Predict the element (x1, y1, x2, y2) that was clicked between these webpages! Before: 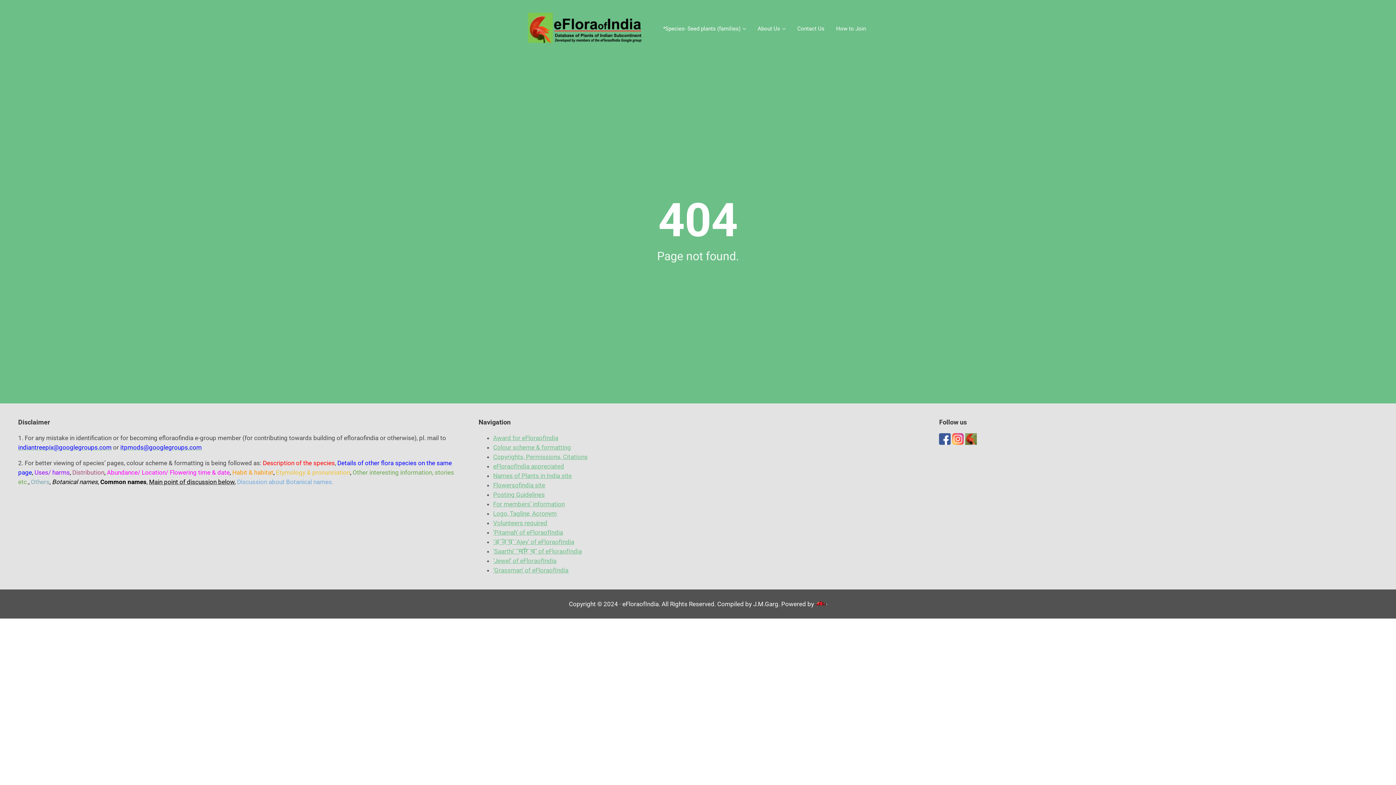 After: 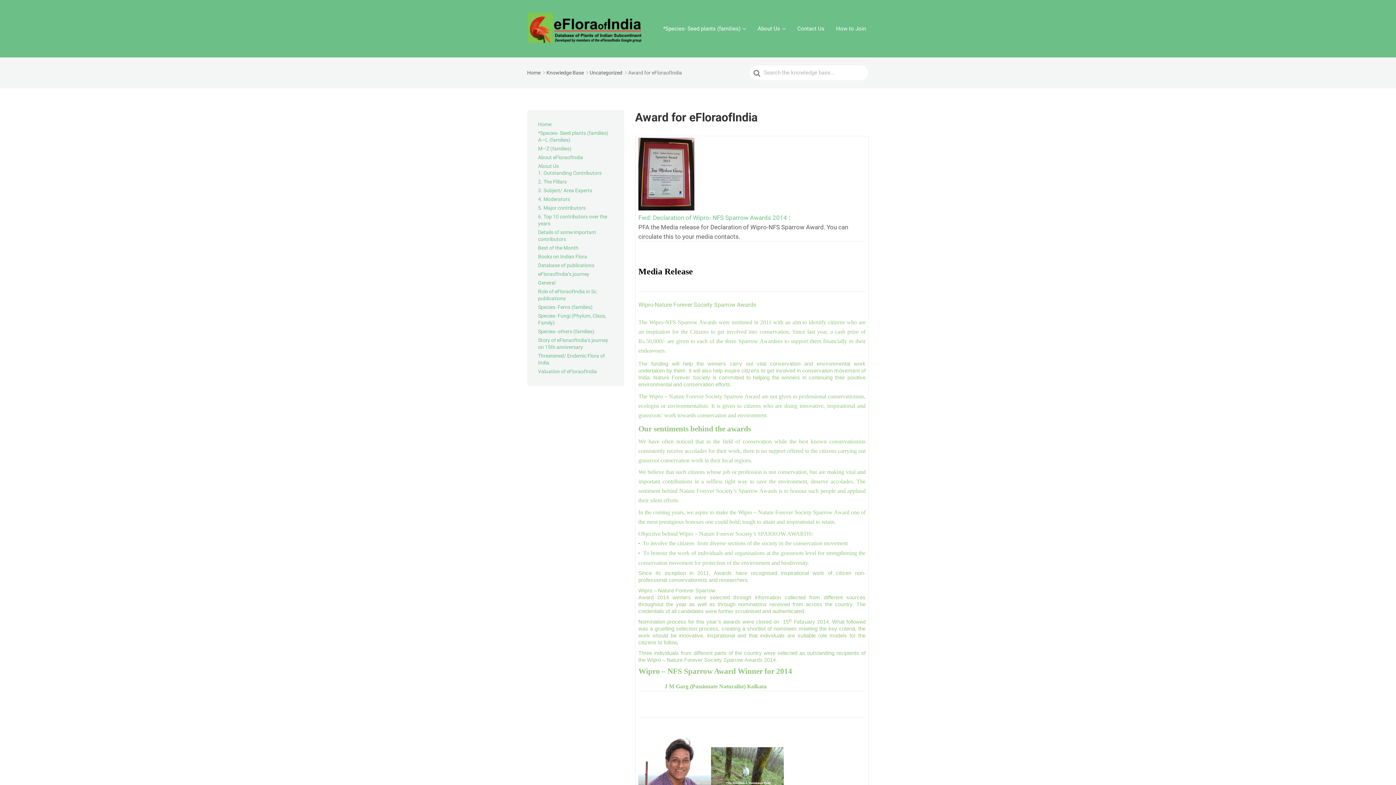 Action: bbox: (493, 434, 558, 441) label: Award for eFloraofIndia